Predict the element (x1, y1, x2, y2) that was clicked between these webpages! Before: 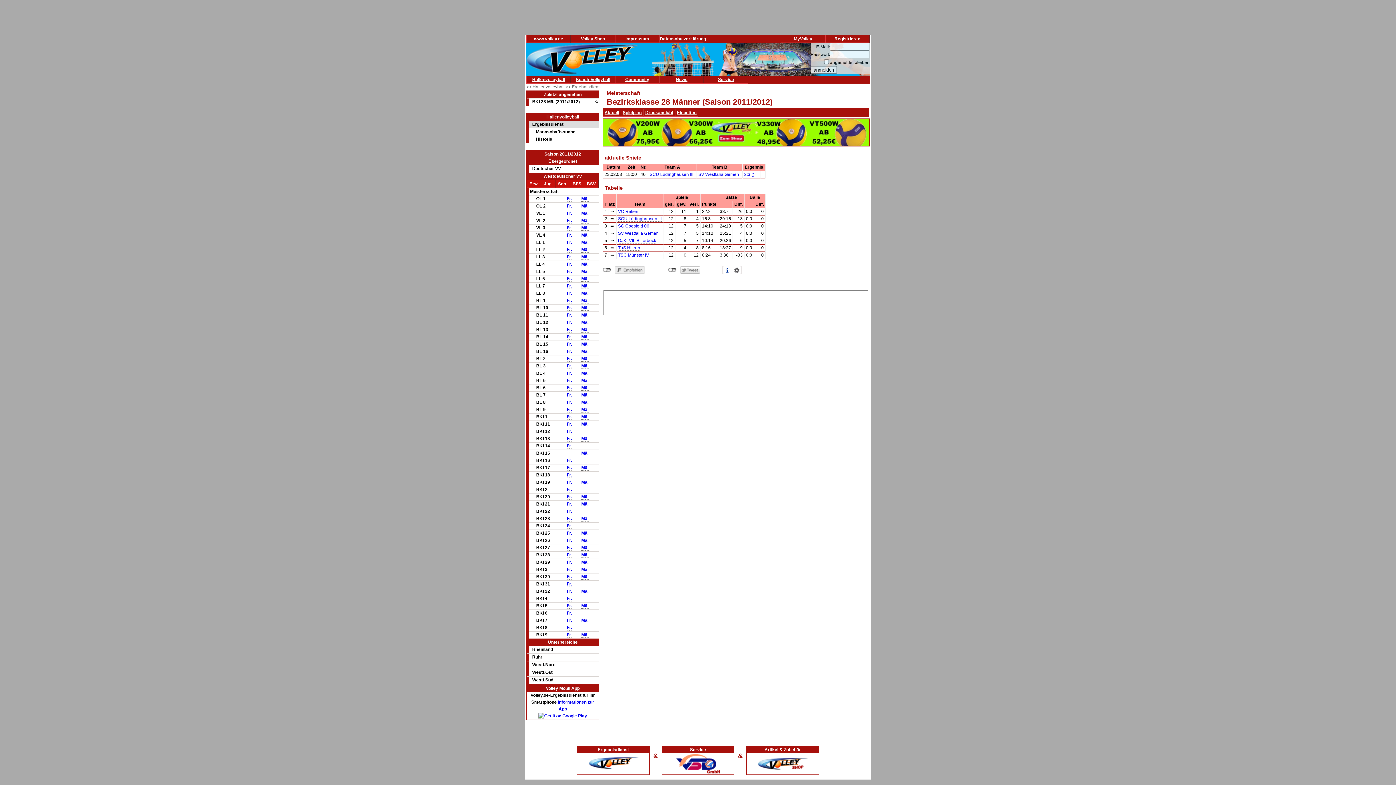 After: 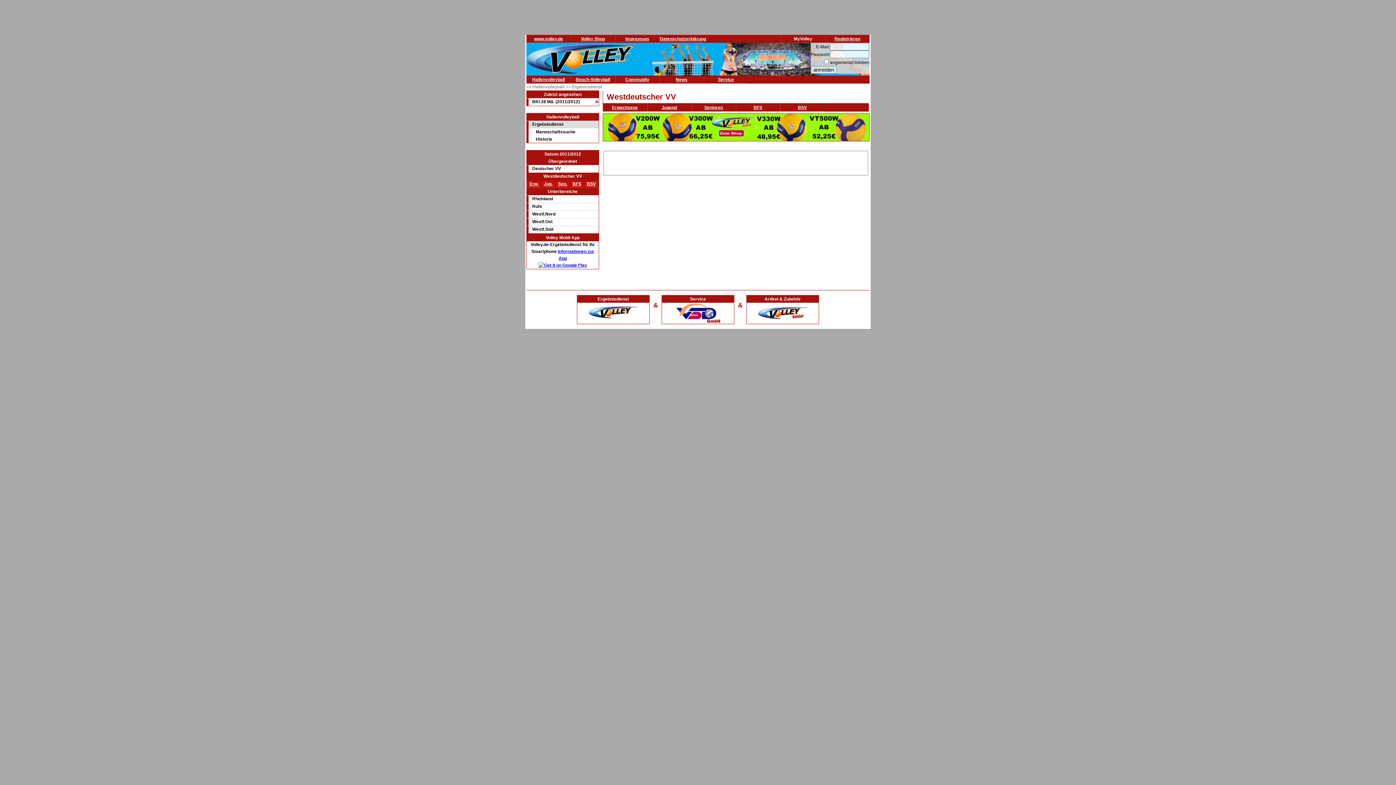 Action: label: Sen. bbox: (558, 181, 567, 186)